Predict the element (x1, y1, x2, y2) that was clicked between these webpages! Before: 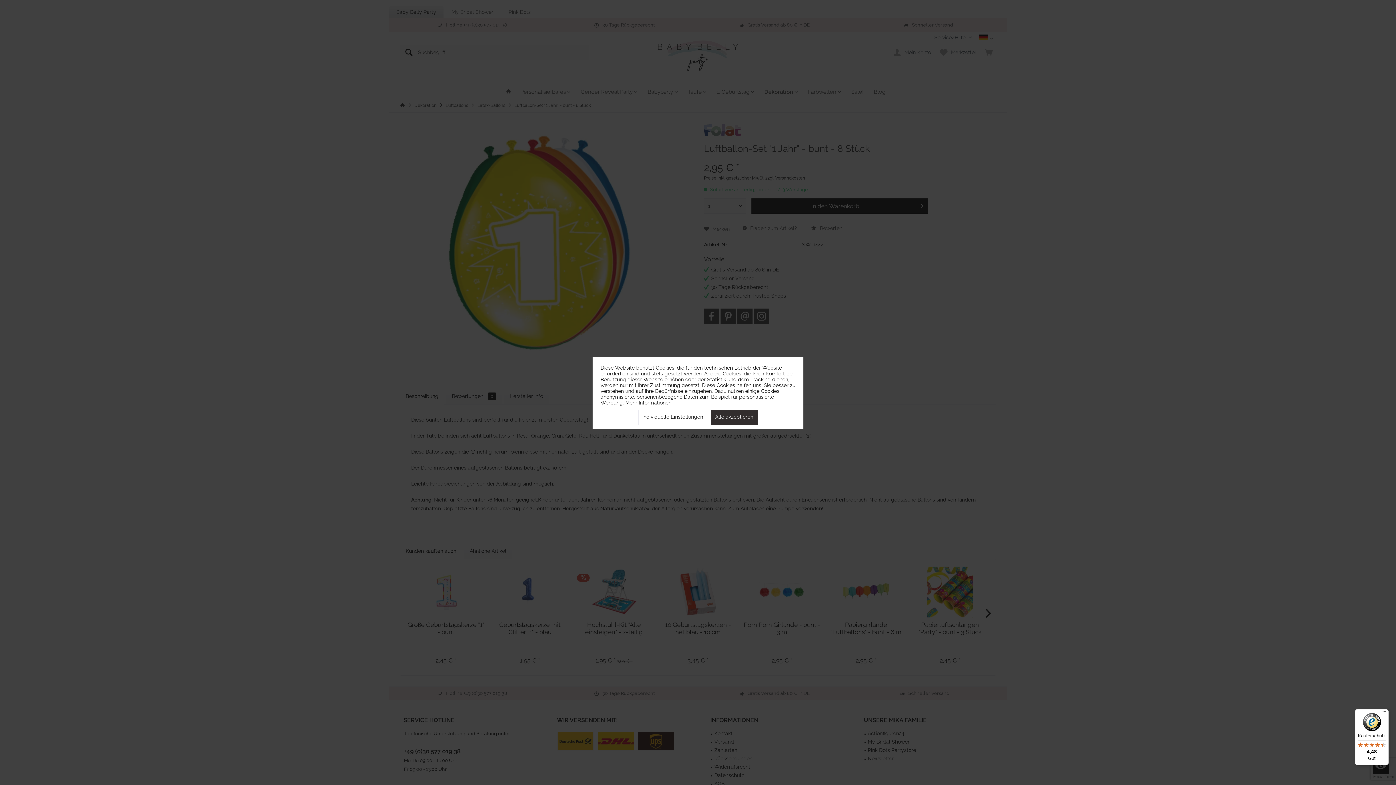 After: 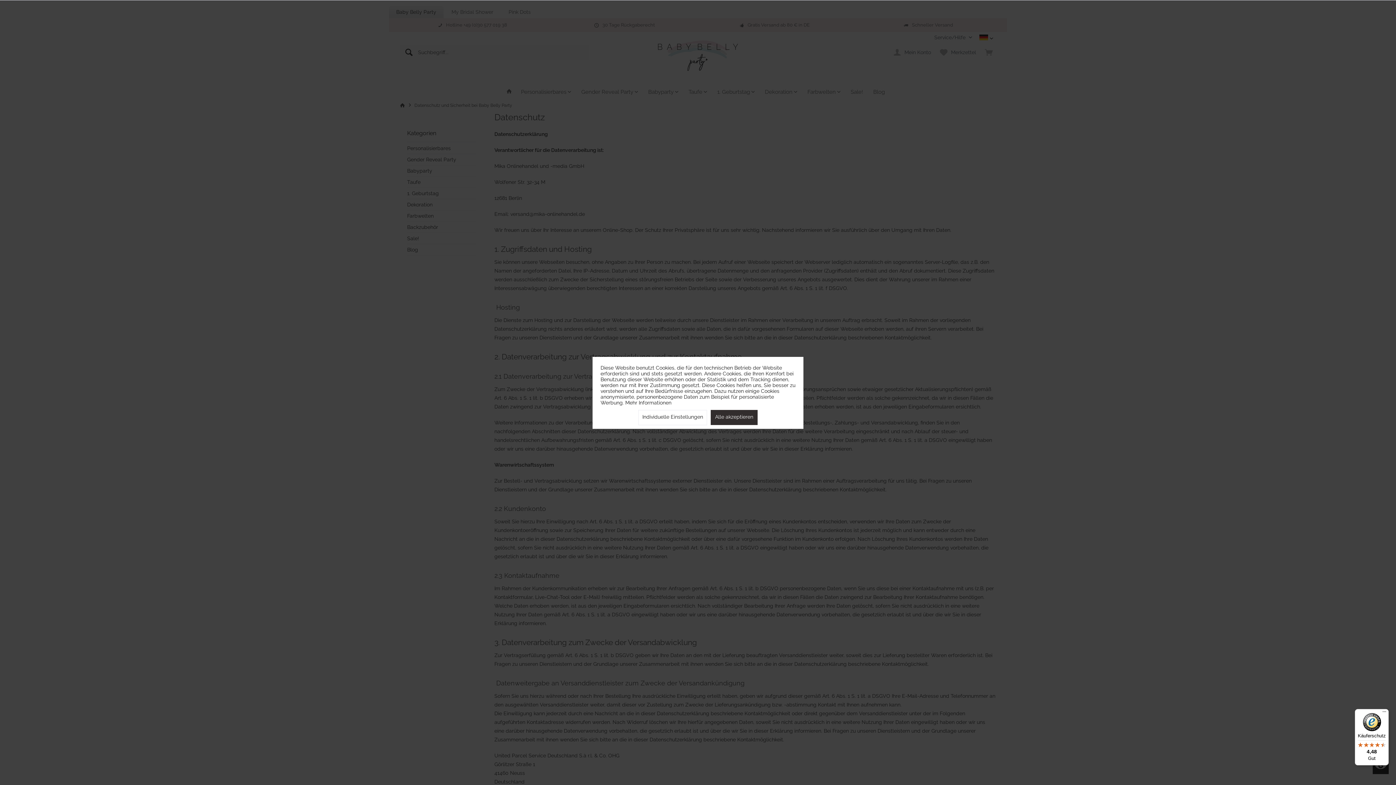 Action: label: Mehr Informationen bbox: (625, 399, 671, 405)